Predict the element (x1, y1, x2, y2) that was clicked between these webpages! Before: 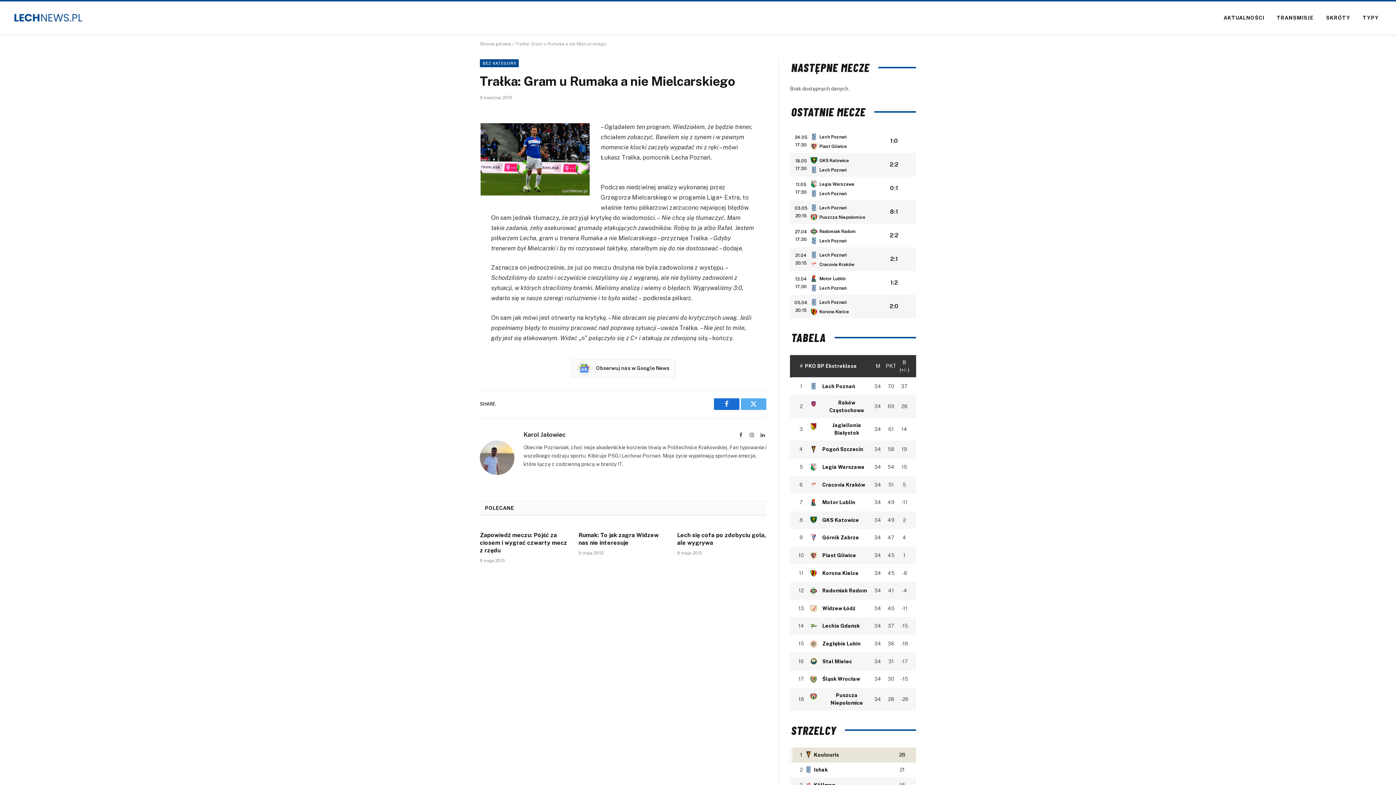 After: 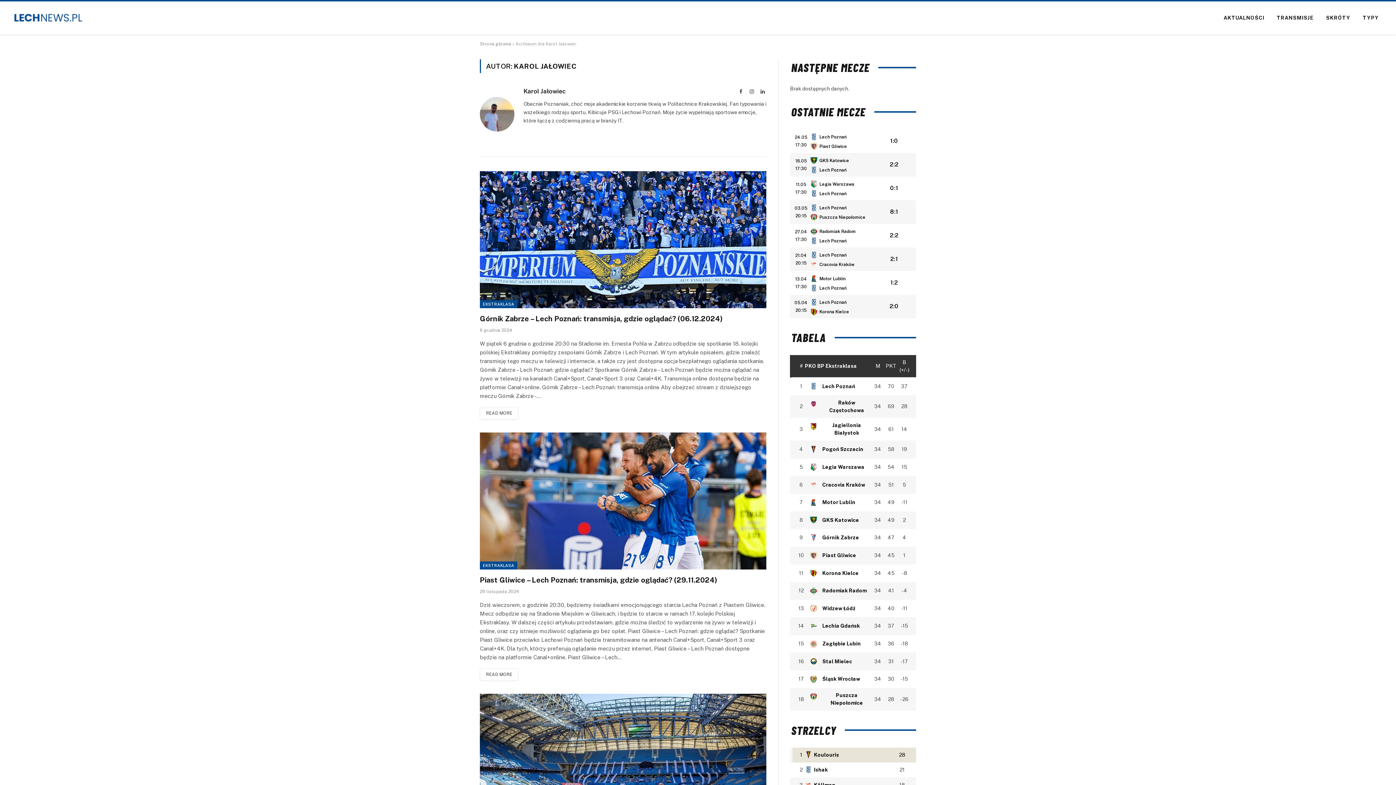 Action: label: Karol Jałowiec bbox: (523, 431, 566, 438)